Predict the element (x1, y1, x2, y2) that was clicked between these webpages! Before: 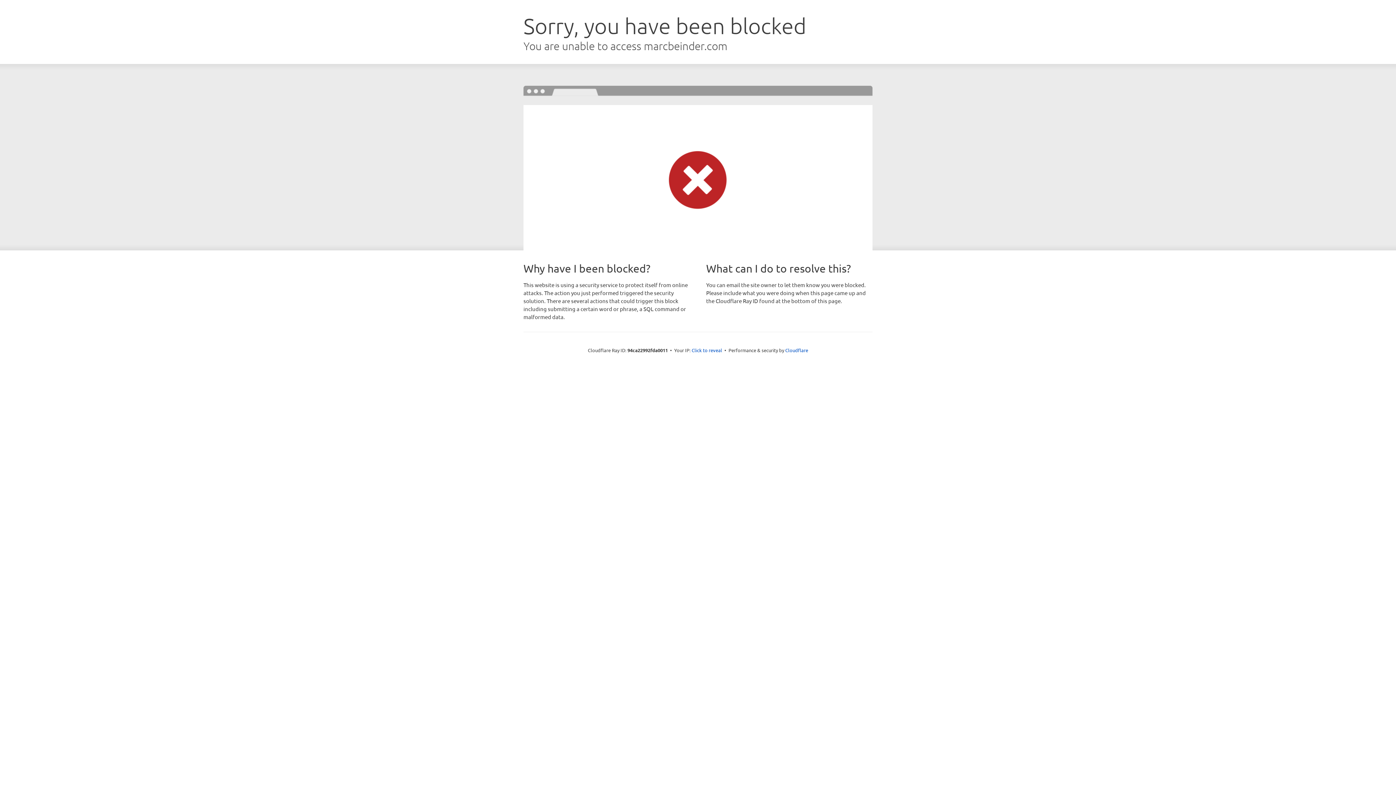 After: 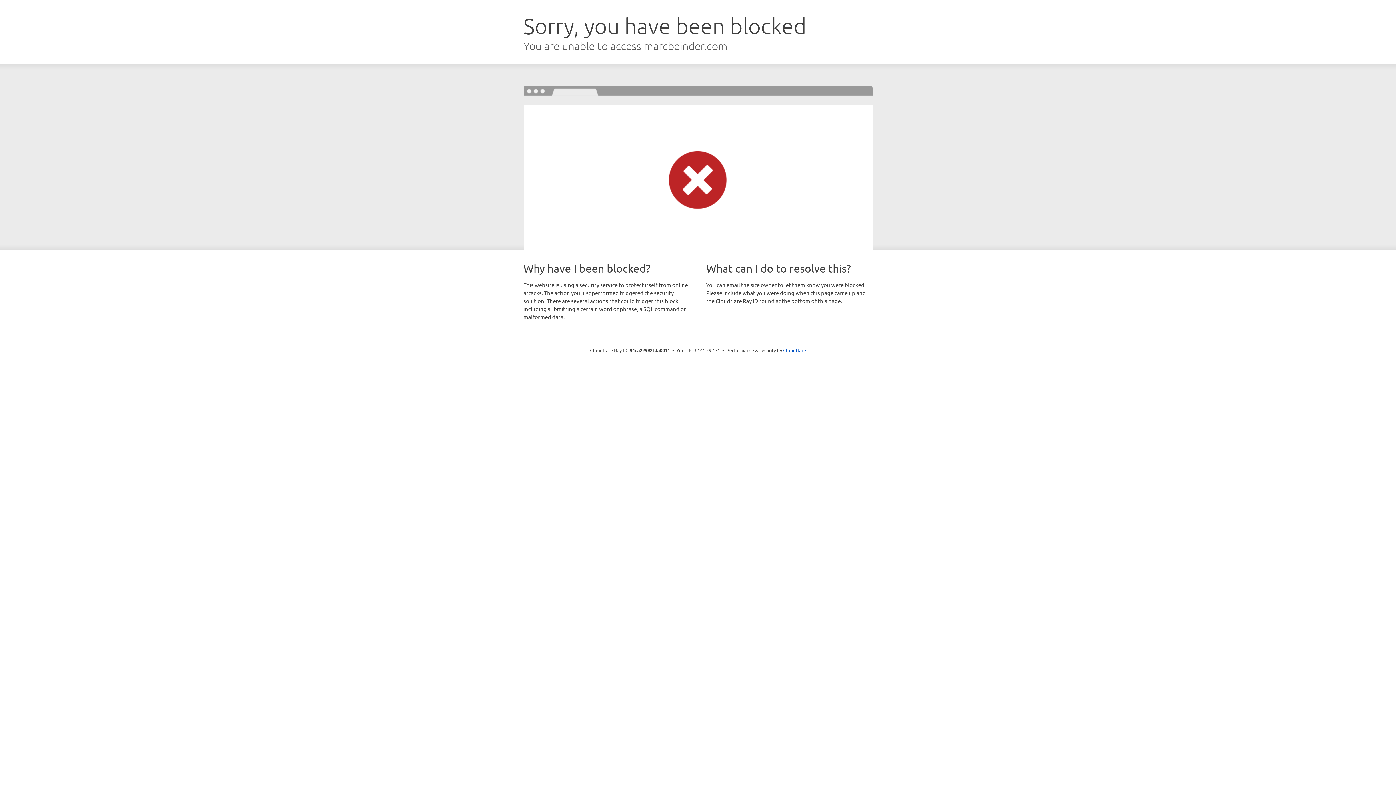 Action: label: Click to reveal bbox: (691, 346, 722, 353)